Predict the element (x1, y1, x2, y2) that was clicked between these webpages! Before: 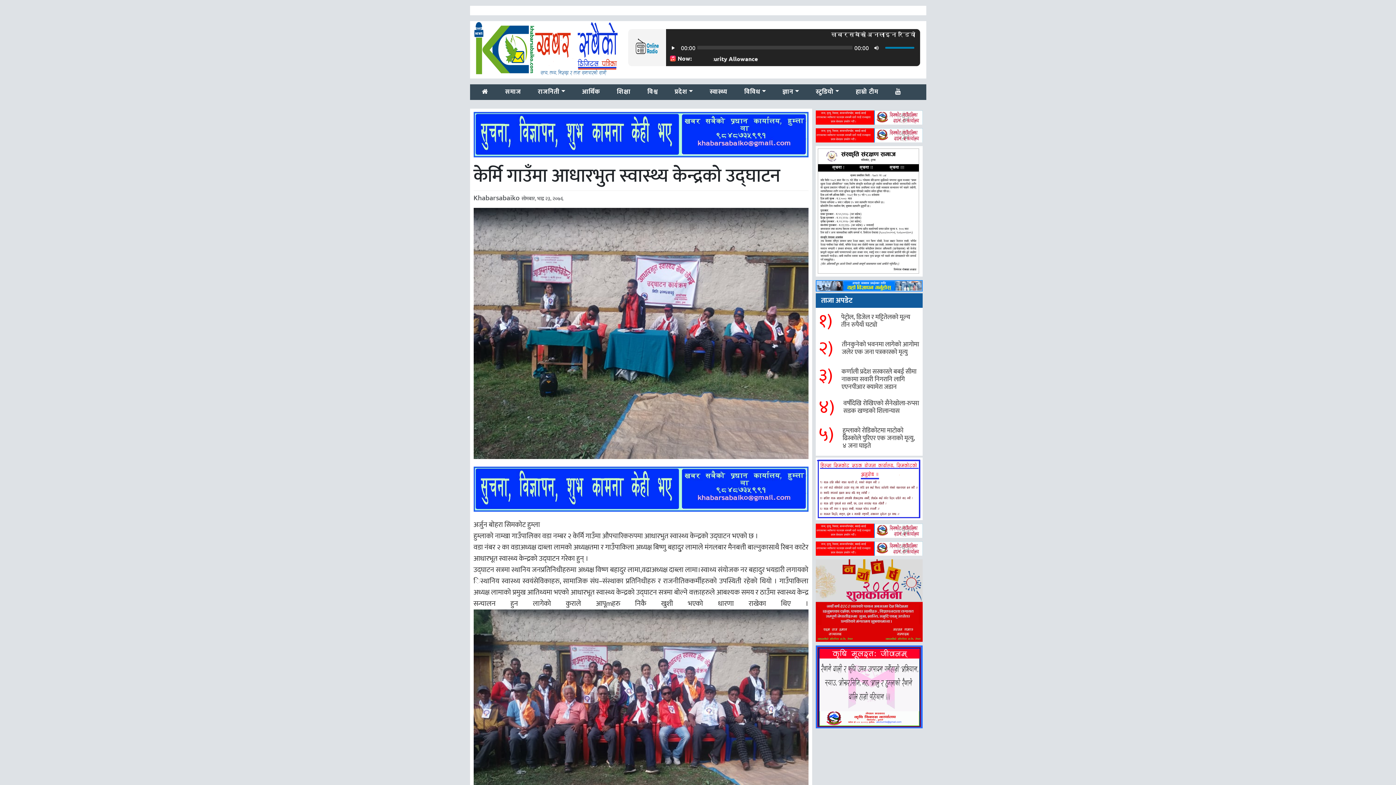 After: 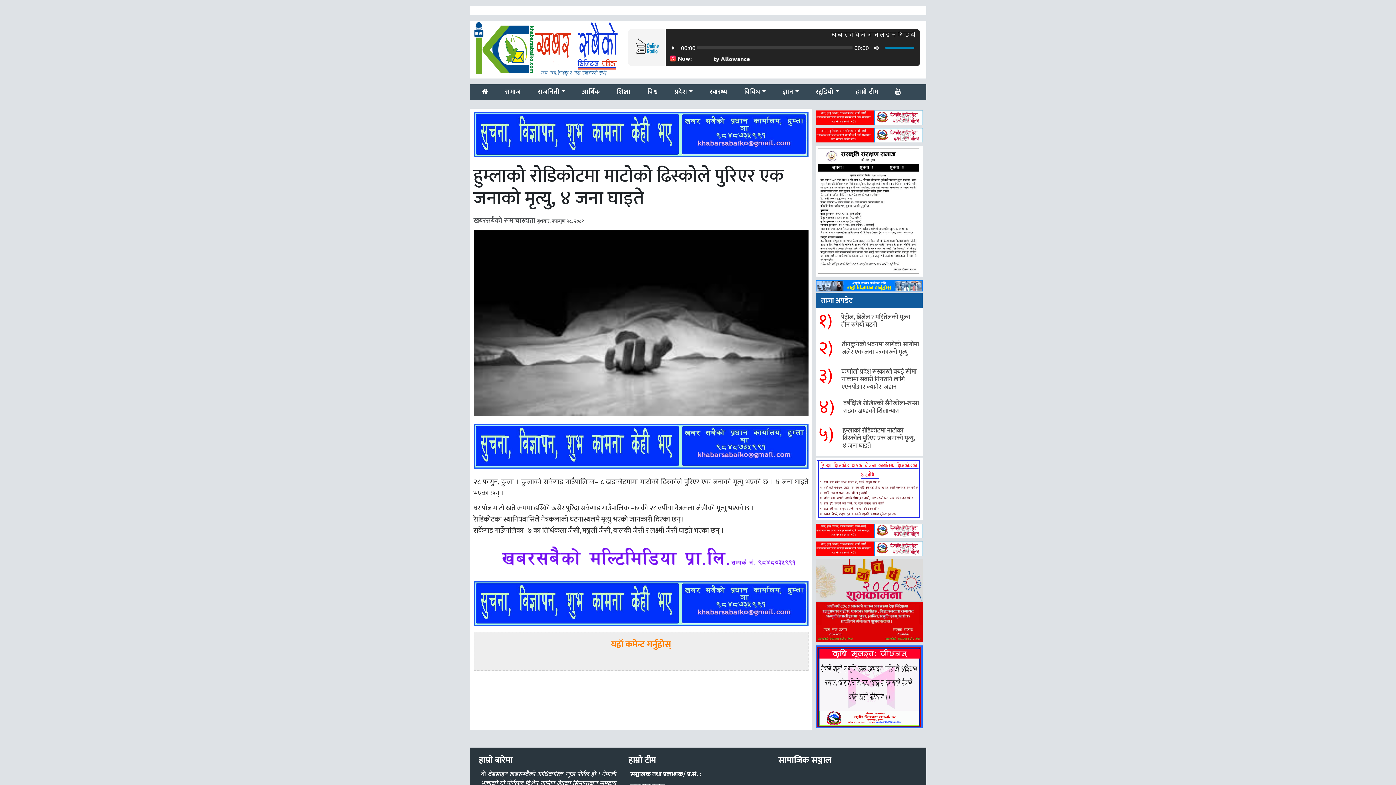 Action: bbox: (842, 425, 915, 451) label: हुम्लाको रोडिकोटमा माटोको ढिस्कोले पुरिएर एक जनाको मृत्यु, ४ जना घाइते